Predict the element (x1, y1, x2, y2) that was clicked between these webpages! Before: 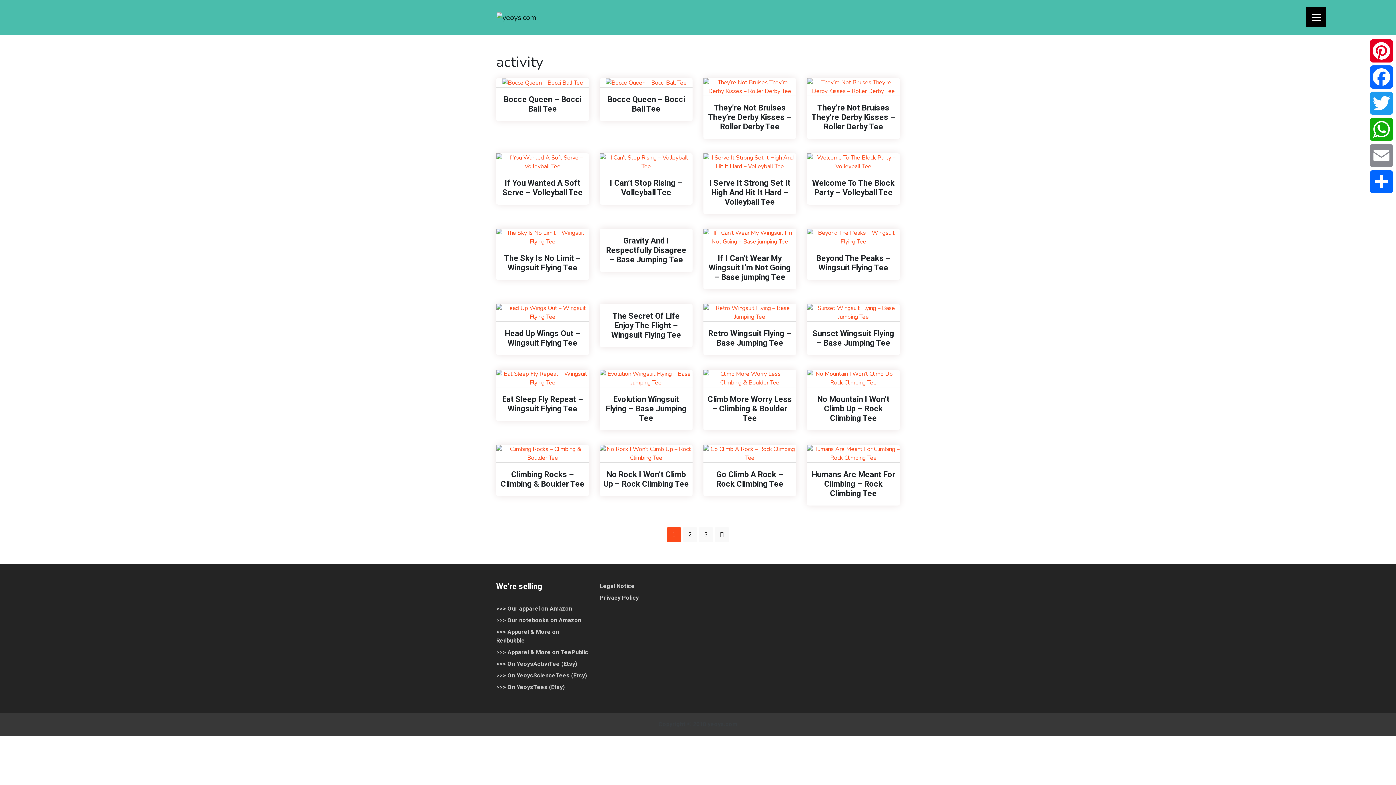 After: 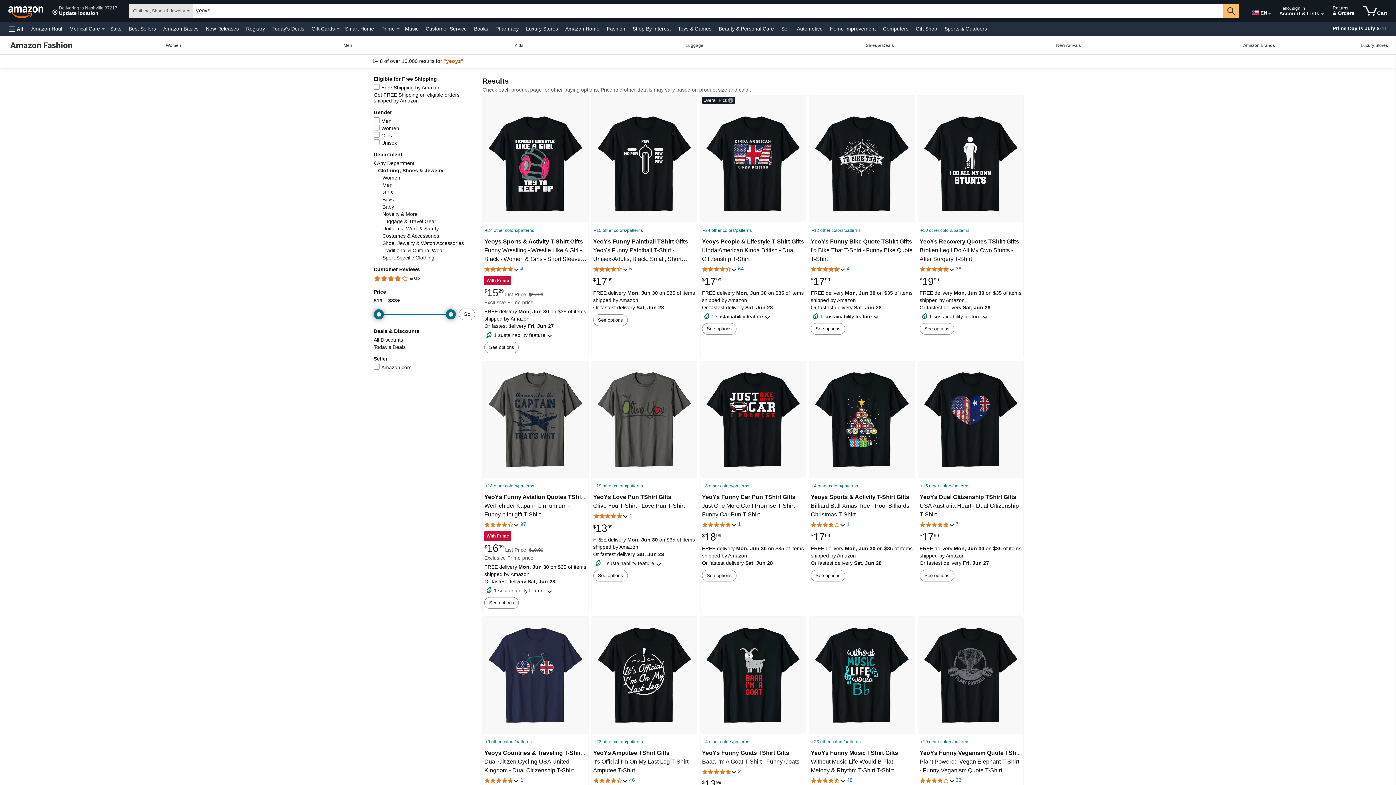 Action: label: >>> Our apparel on Amazon bbox: (496, 604, 572, 613)